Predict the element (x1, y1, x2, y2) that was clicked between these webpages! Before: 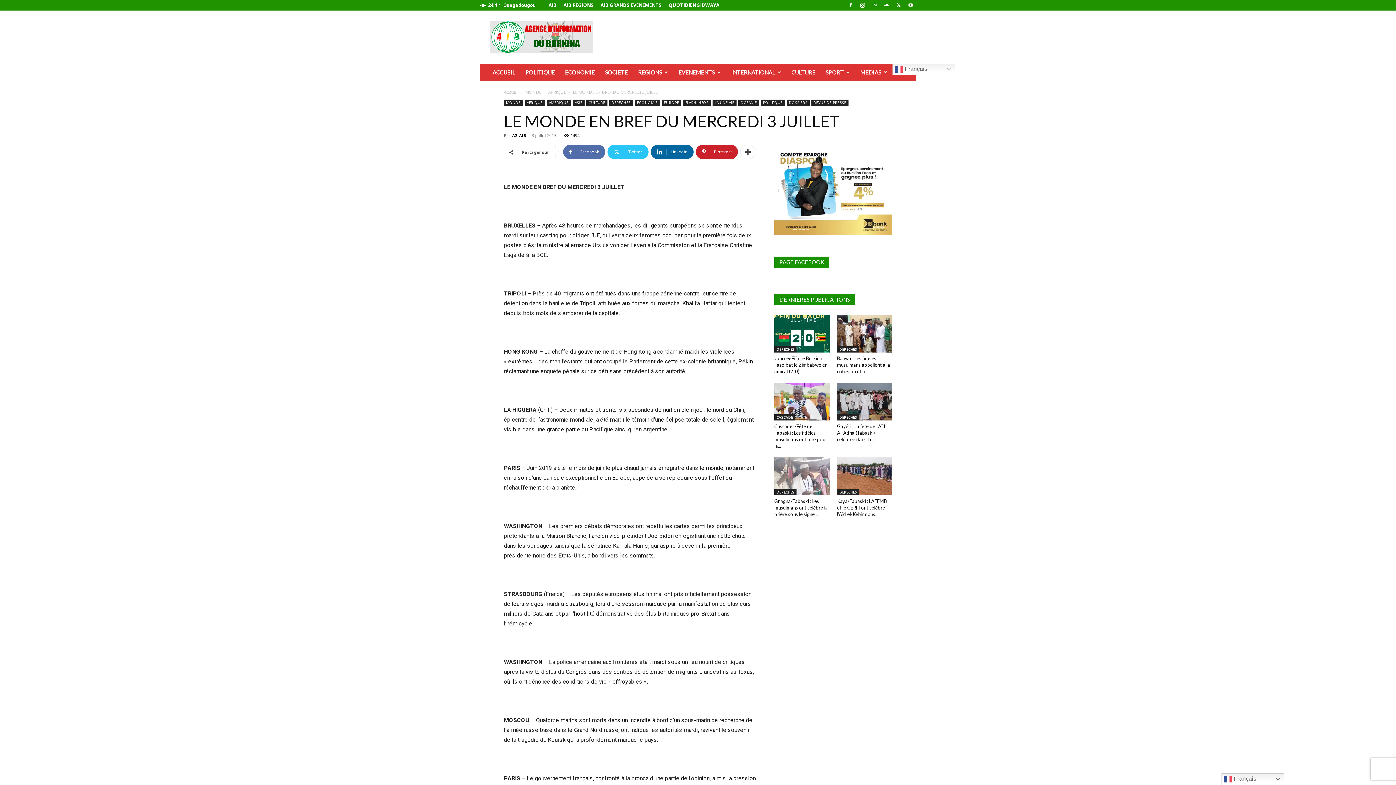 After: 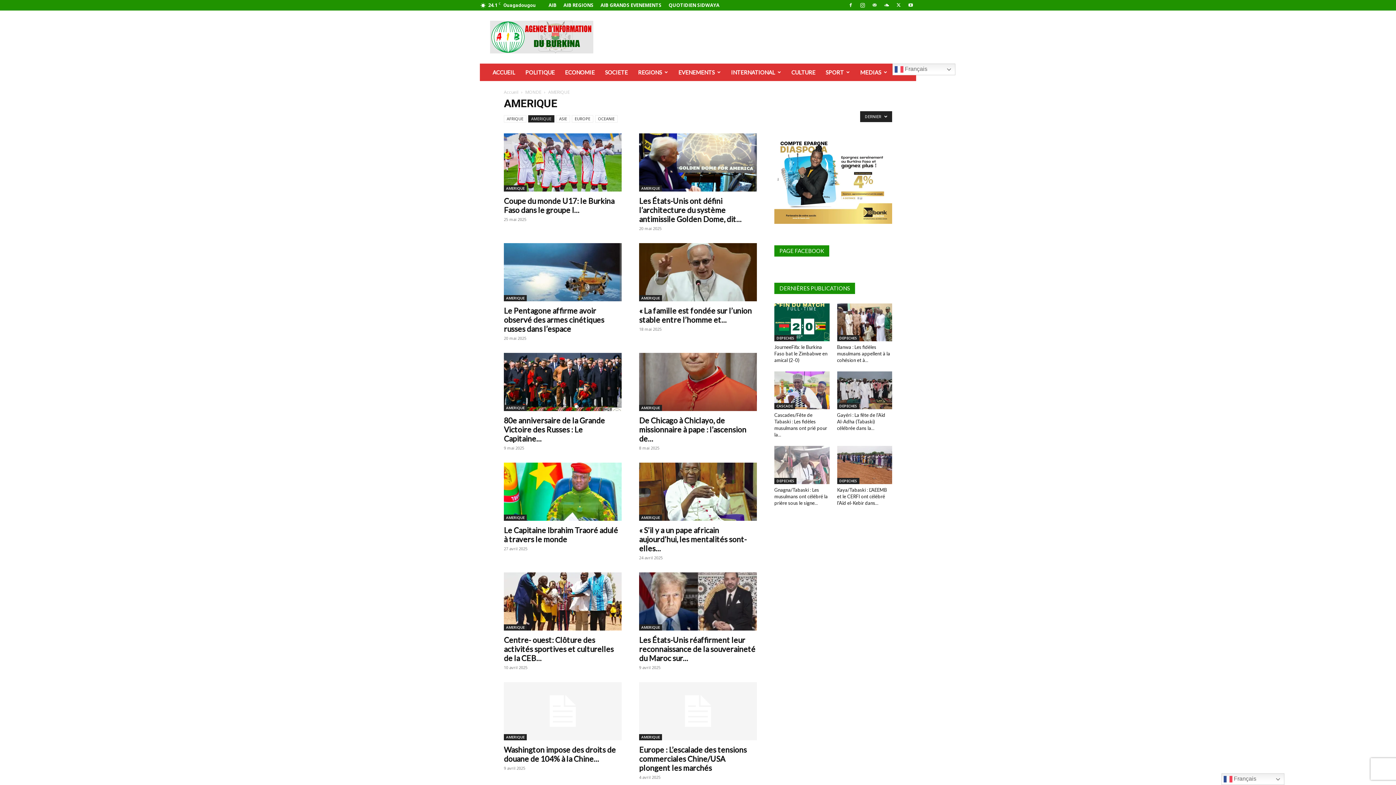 Action: bbox: (546, 99, 570, 105) label: AMERIQUE